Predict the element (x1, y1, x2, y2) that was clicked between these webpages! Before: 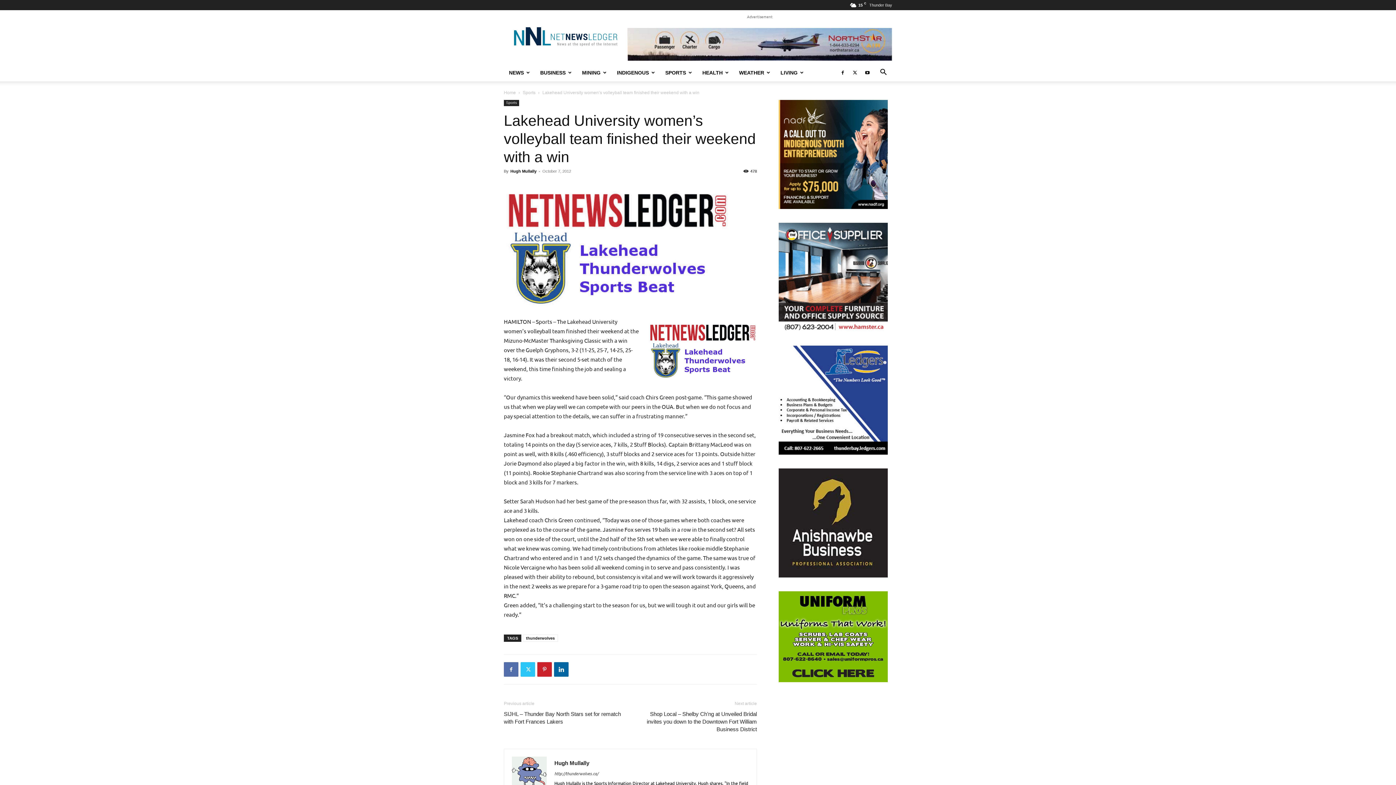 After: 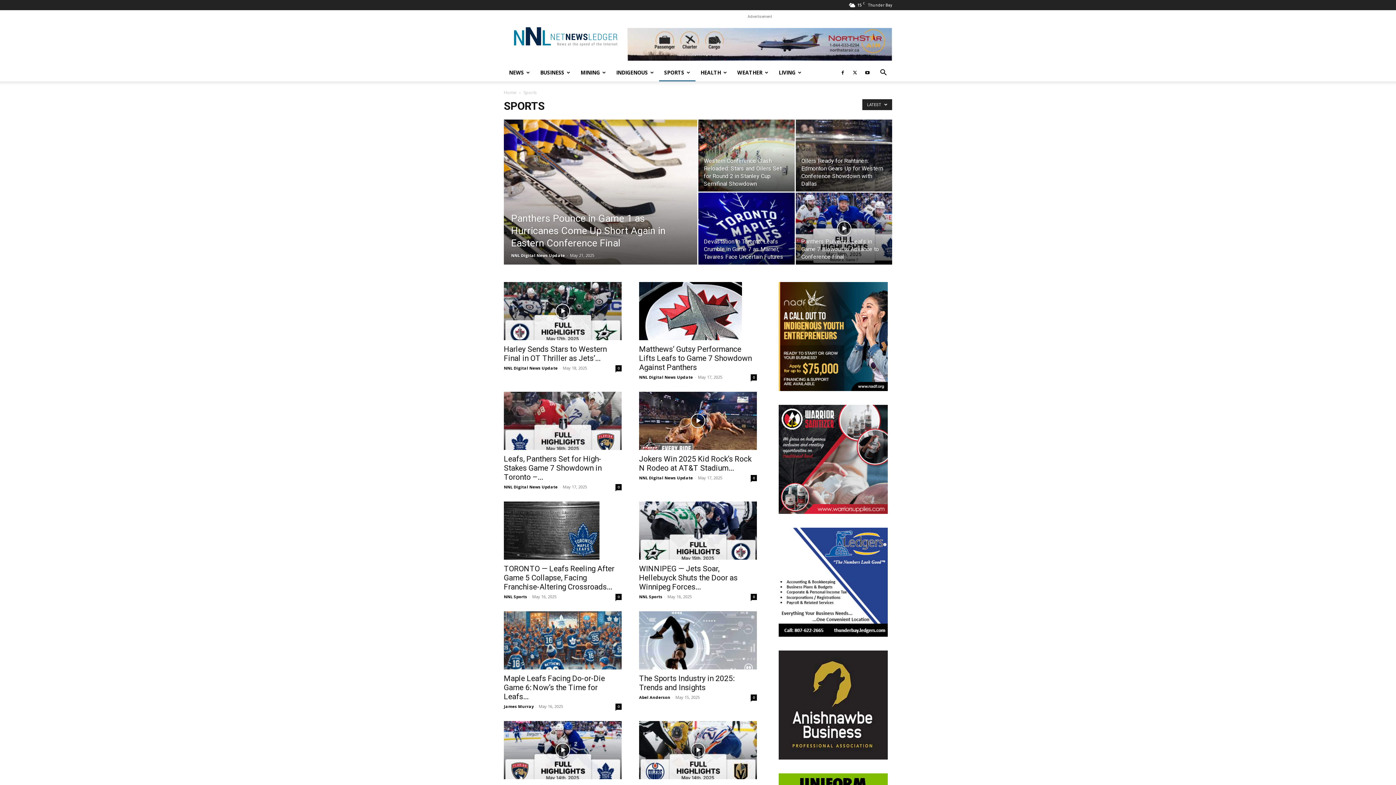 Action: label: Sports bbox: (522, 90, 535, 95)